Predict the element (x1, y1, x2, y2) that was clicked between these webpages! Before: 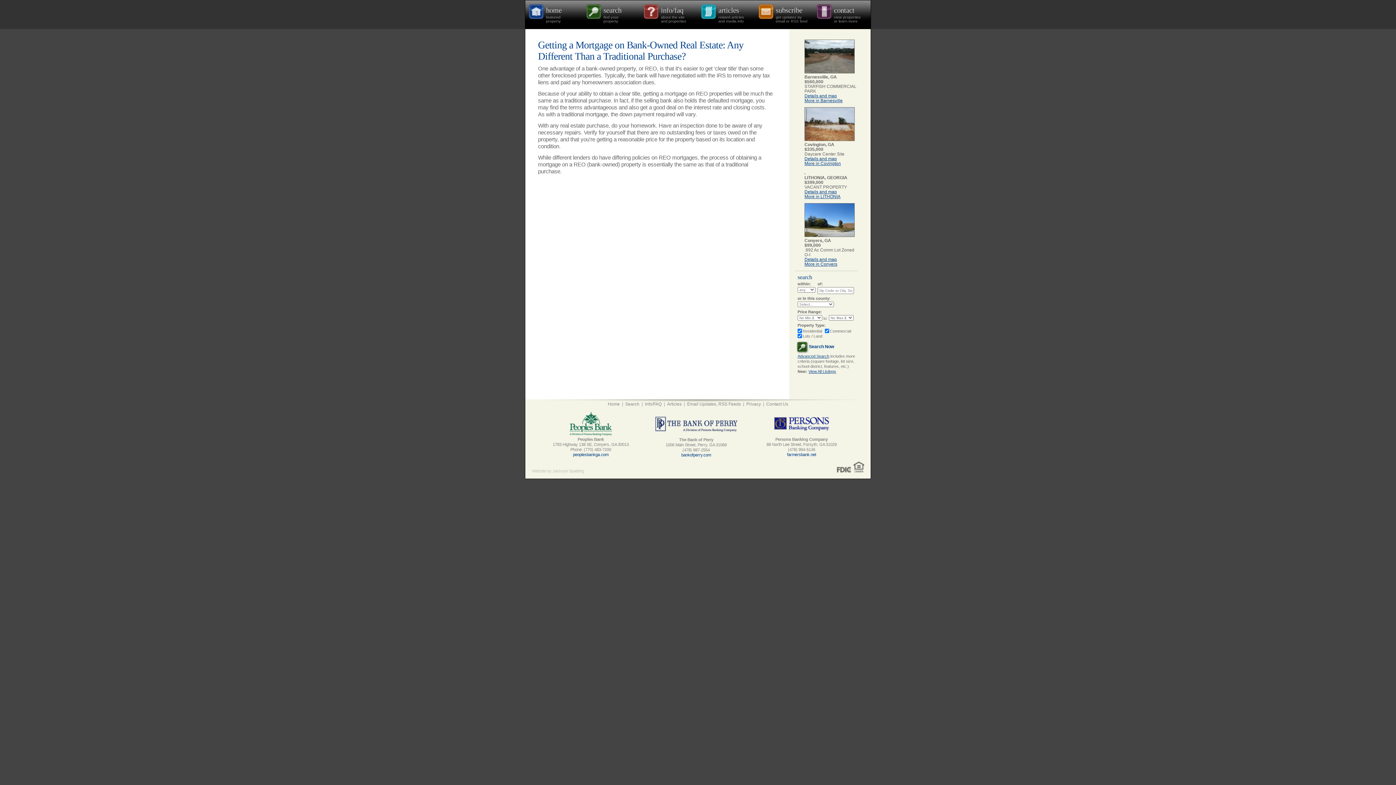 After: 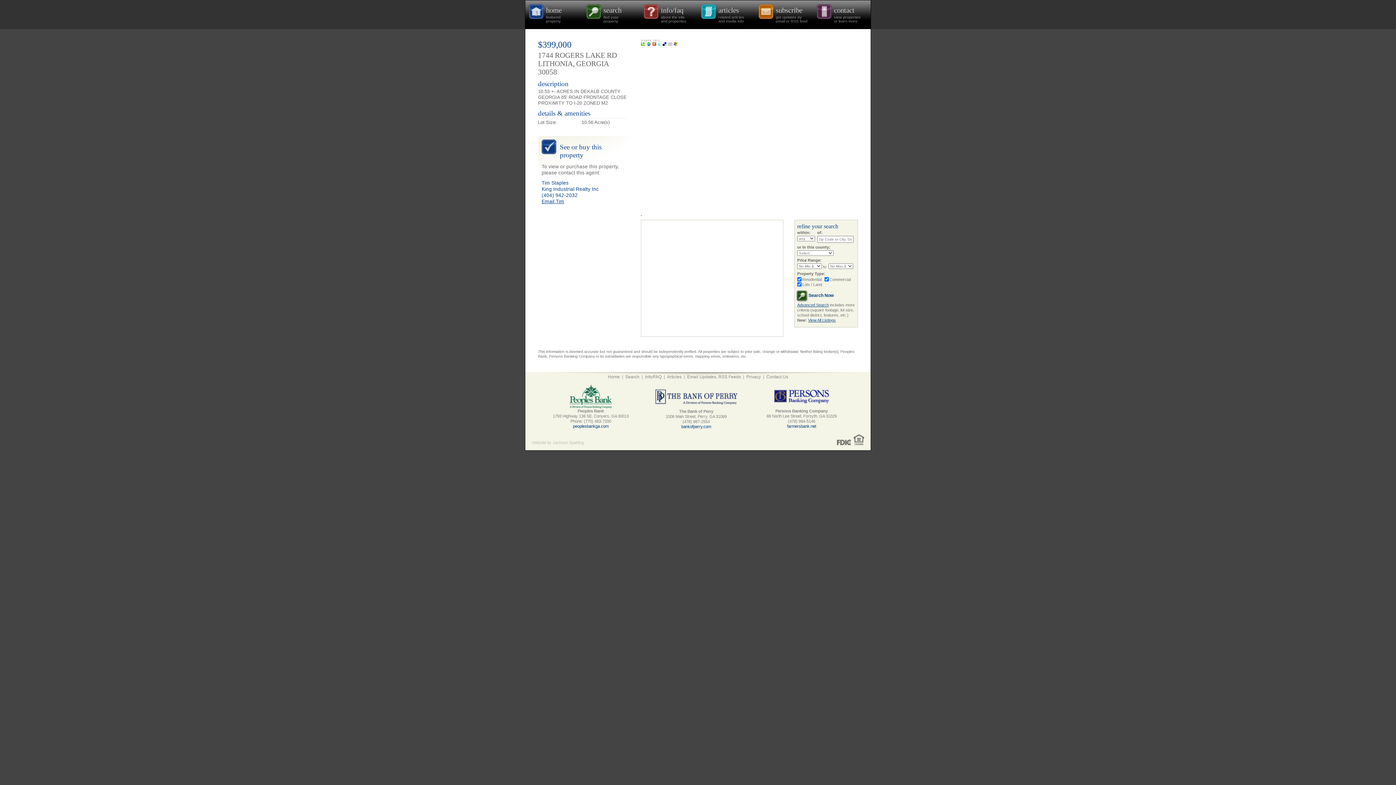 Action: bbox: (804, 170, 805, 174)